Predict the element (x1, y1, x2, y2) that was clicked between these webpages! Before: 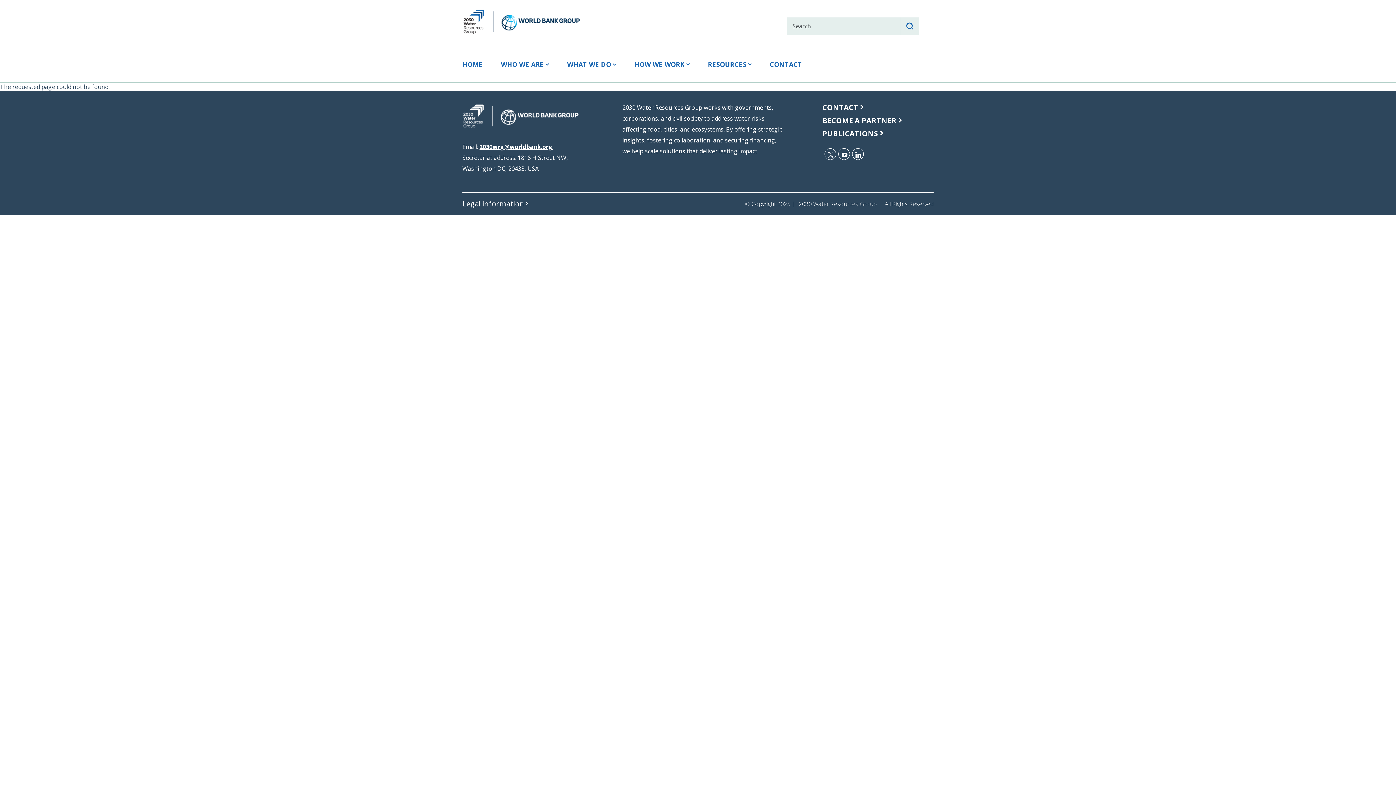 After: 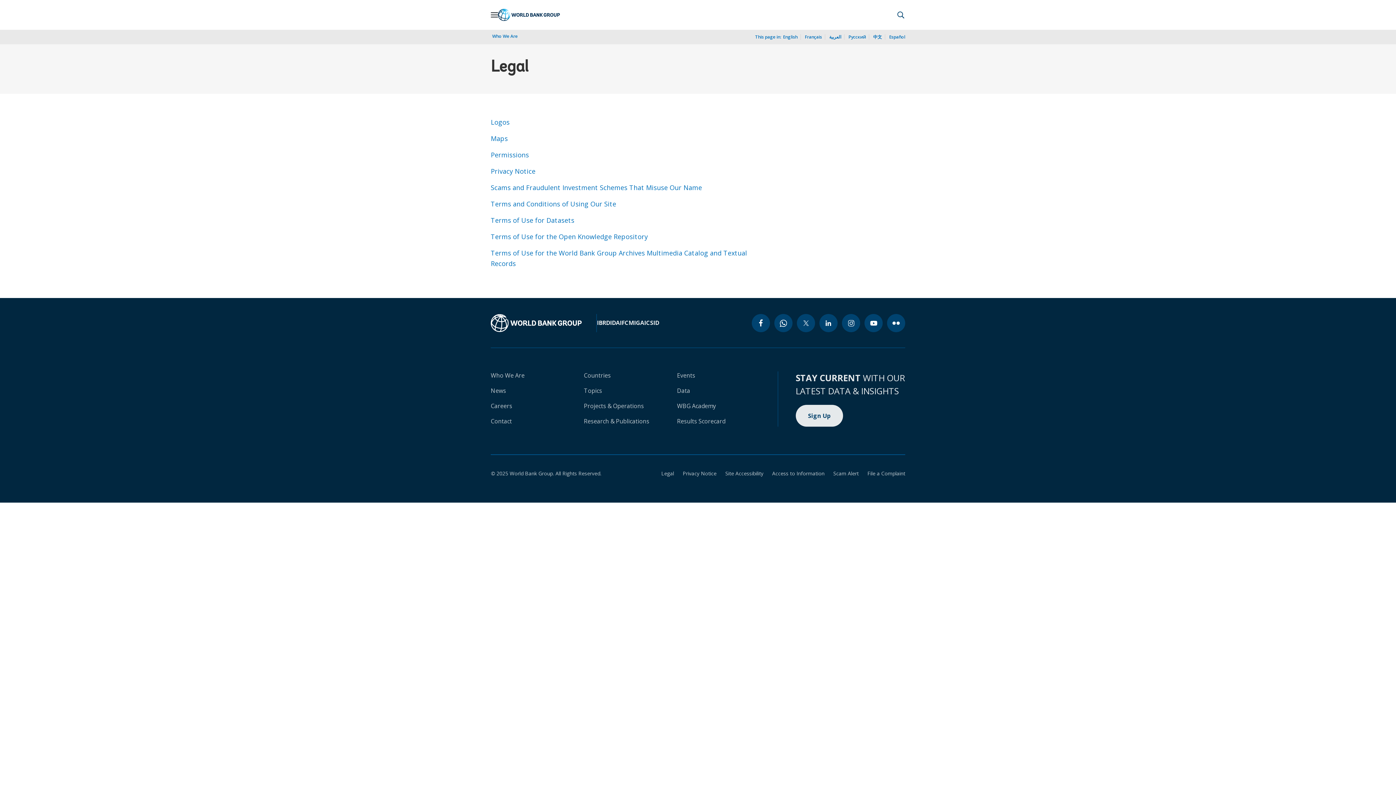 Action: label: Legal information bbox: (462, 199, 524, 208)